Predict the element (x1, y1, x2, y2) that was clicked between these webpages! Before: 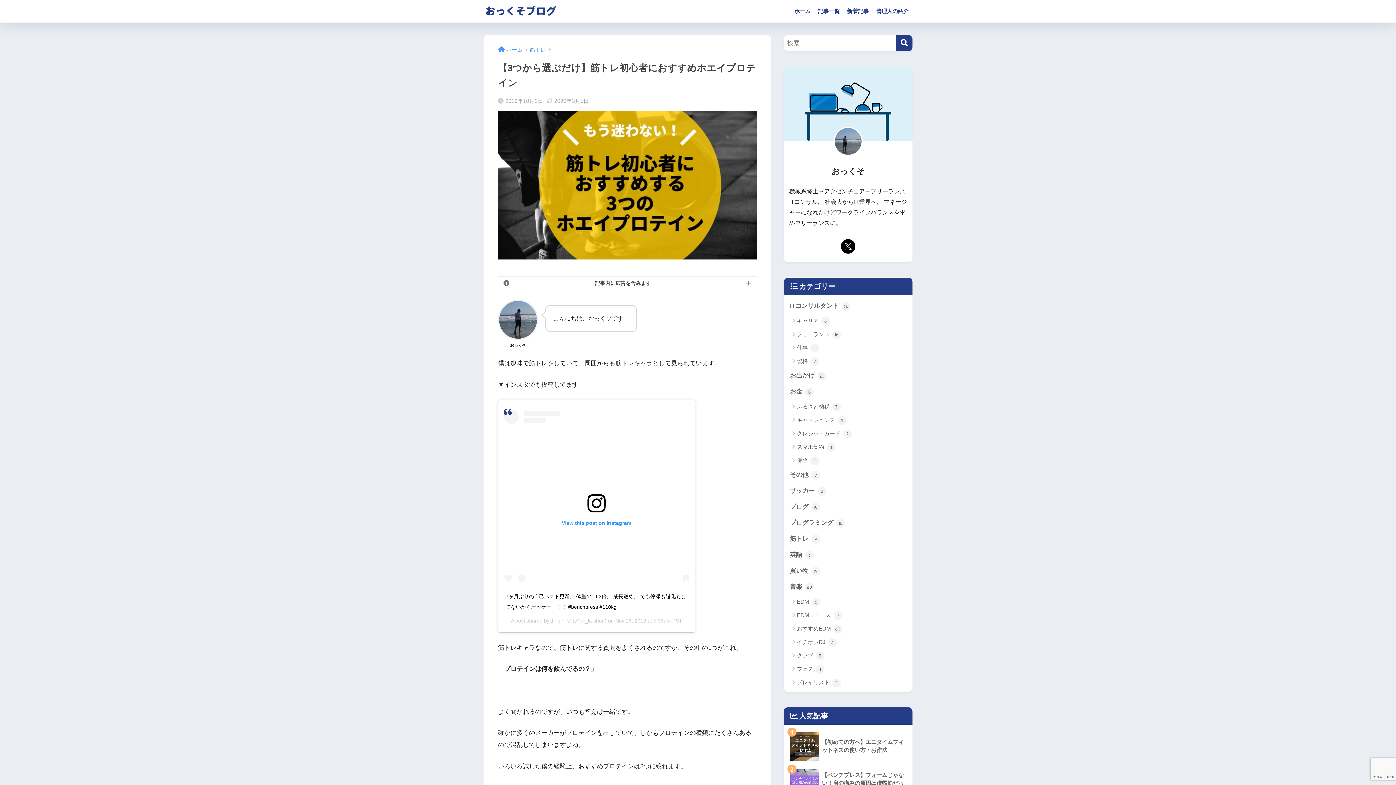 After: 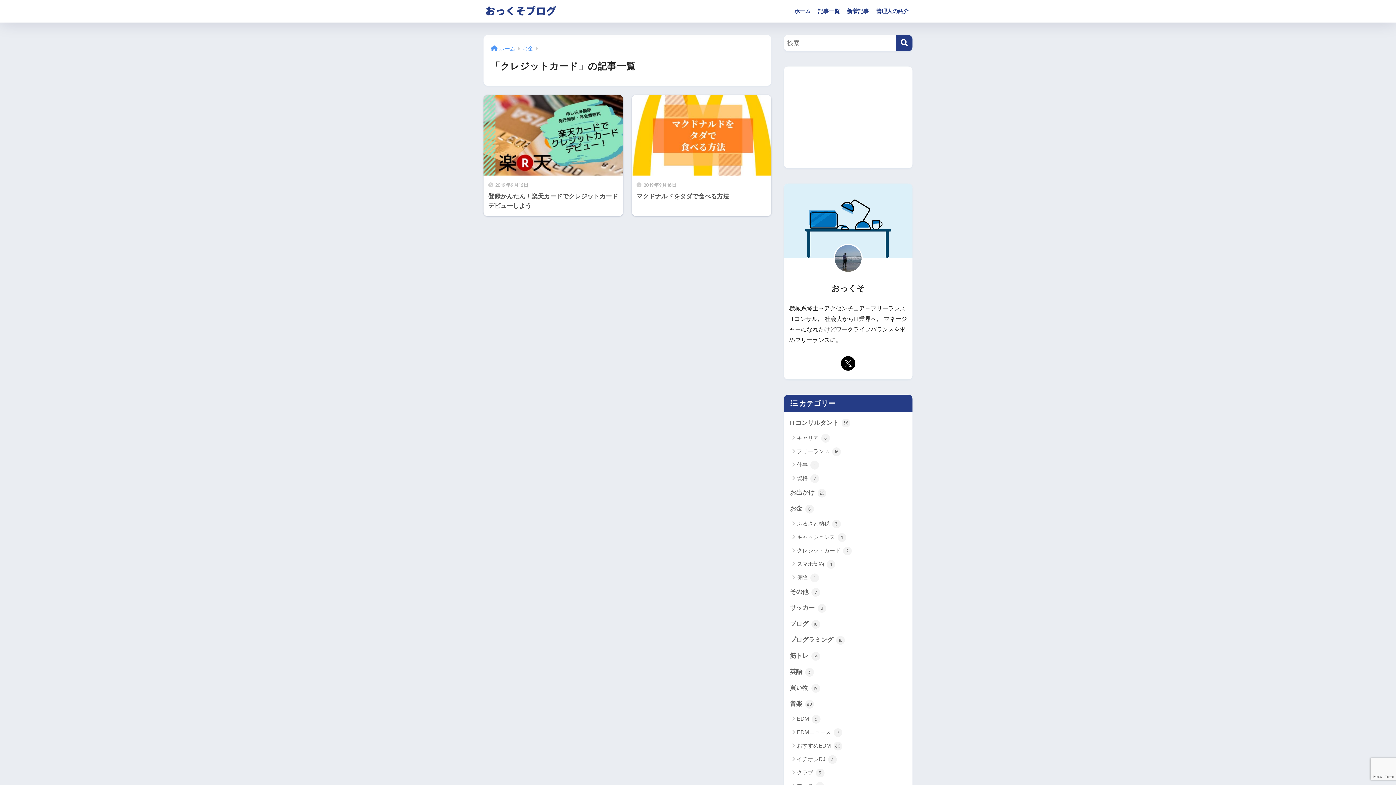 Action: bbox: (787, 426, 909, 440) label: クレジットカード 2